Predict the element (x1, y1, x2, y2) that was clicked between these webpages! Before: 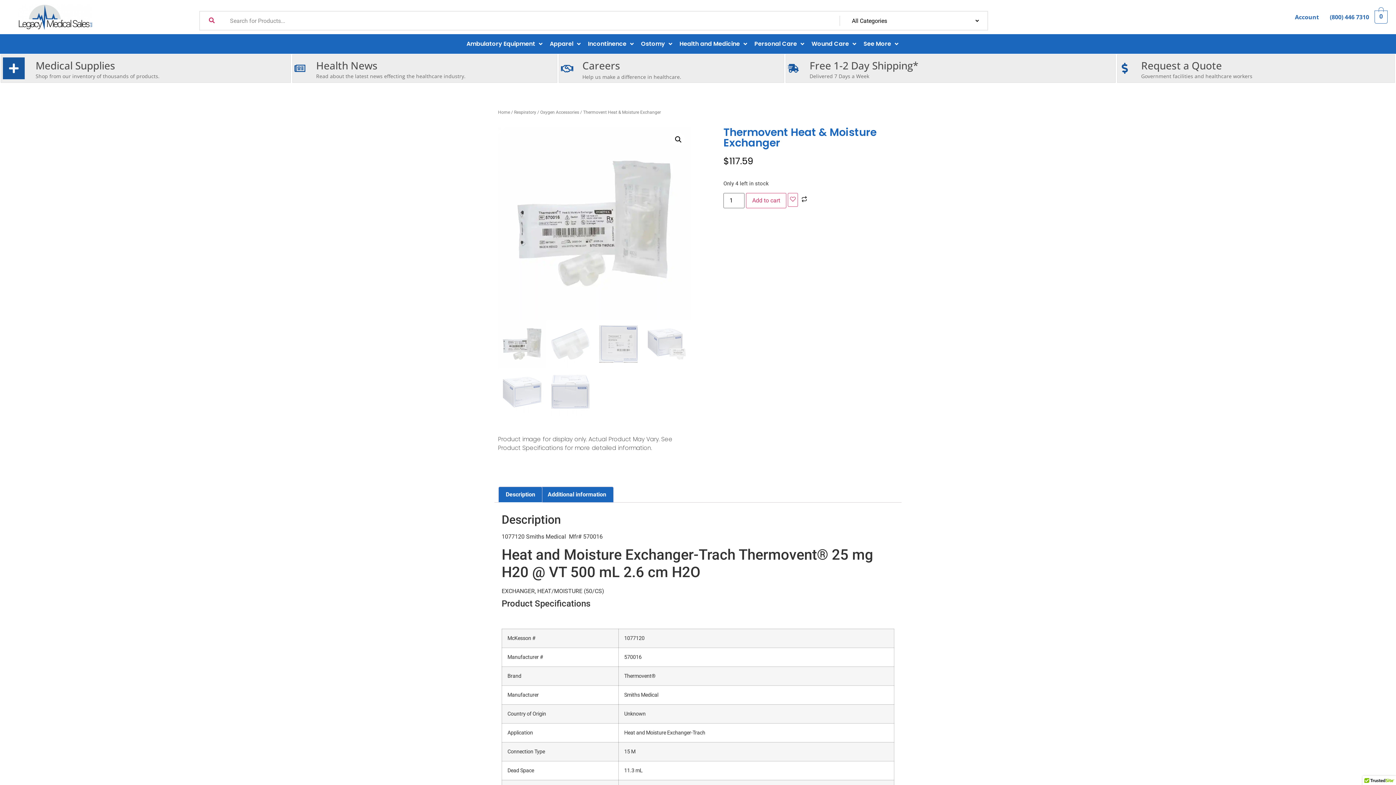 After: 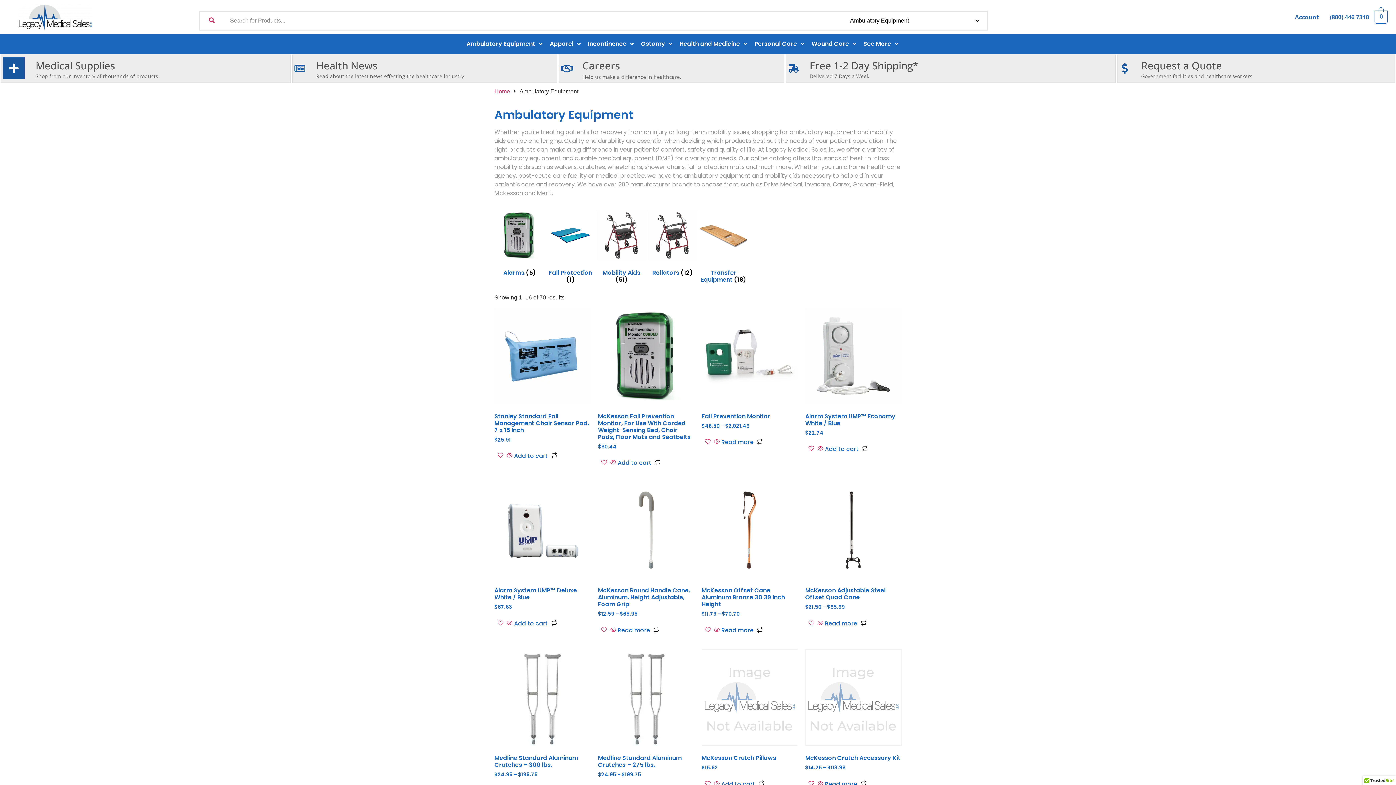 Action: bbox: (462, 36, 546, 52) label: Ambulatory Equipment